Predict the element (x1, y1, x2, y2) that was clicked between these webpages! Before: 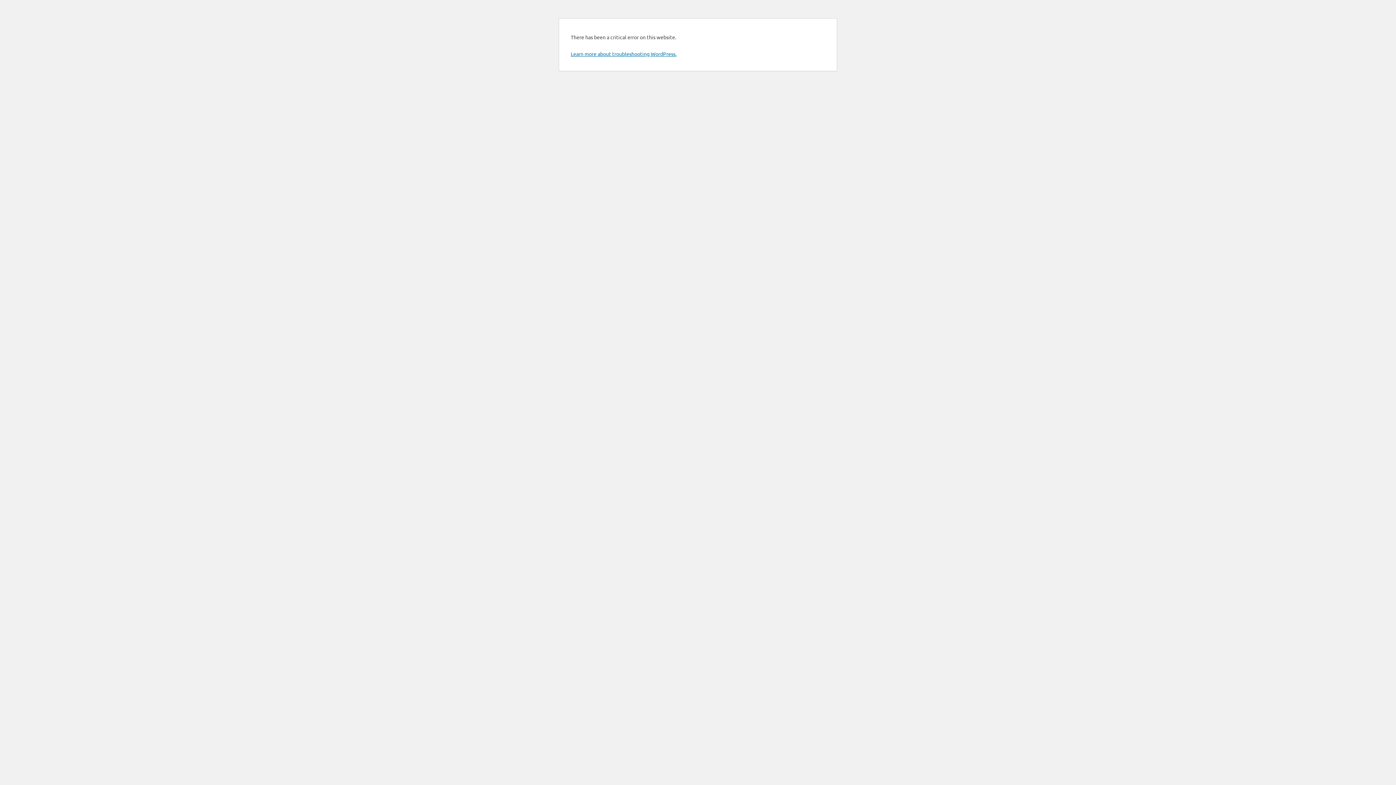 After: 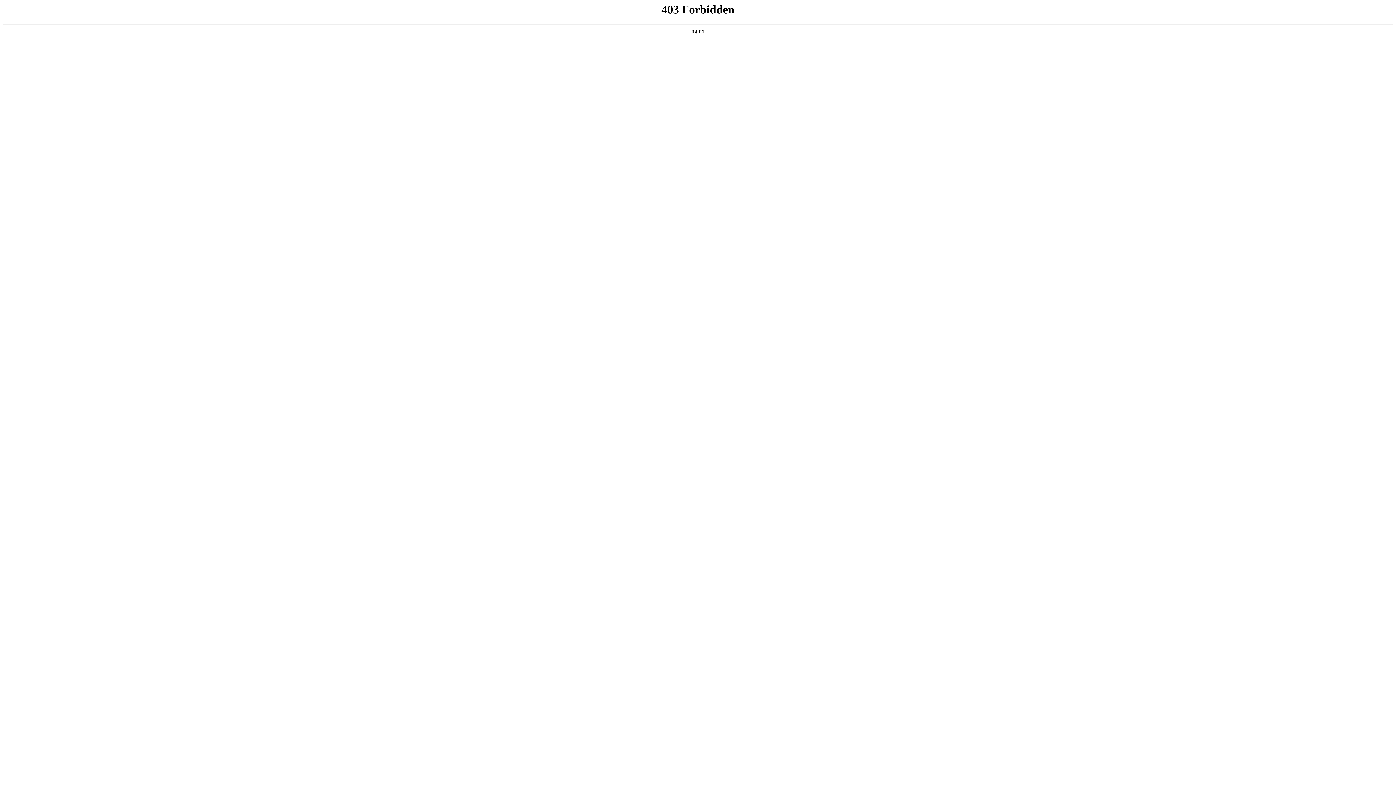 Action: bbox: (570, 50, 676, 57) label: Learn more about troubleshooting WordPress.